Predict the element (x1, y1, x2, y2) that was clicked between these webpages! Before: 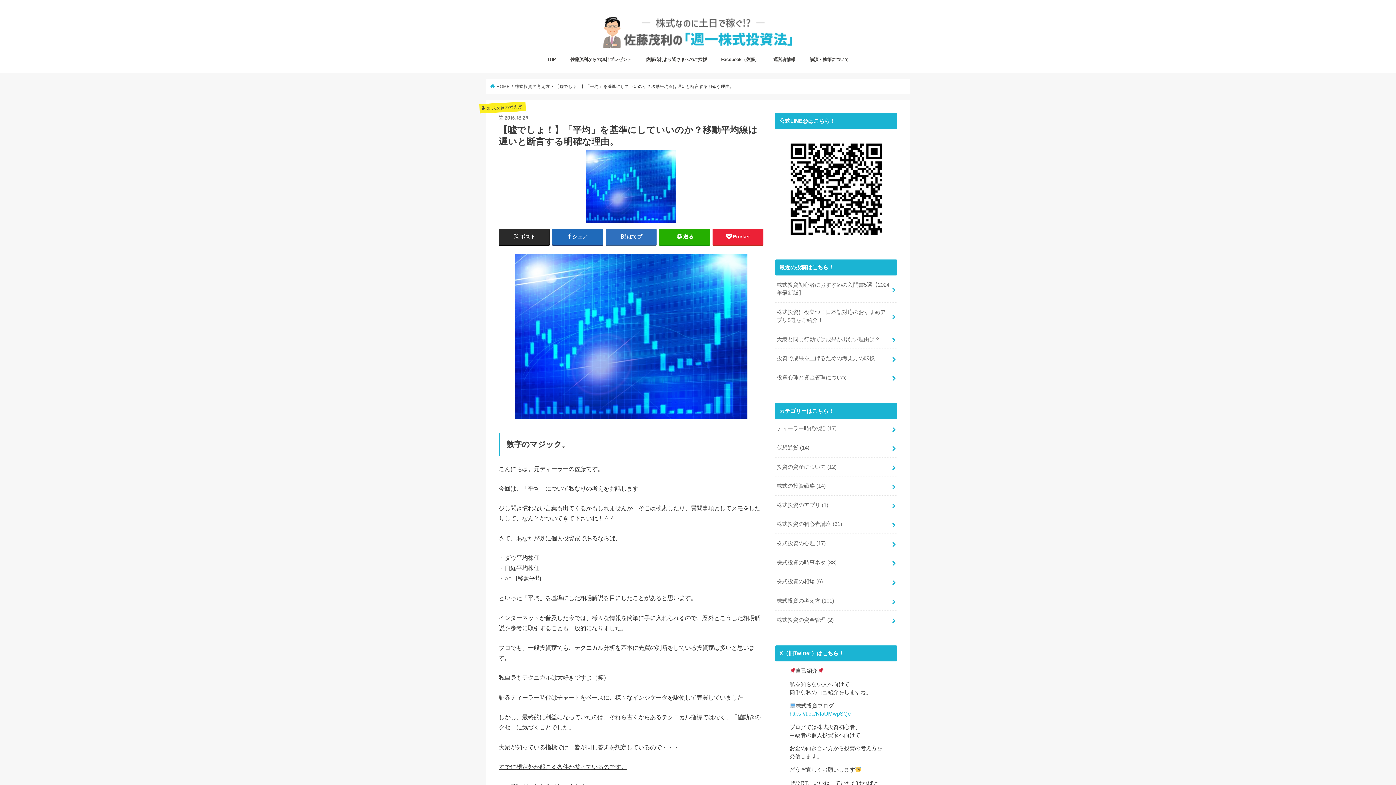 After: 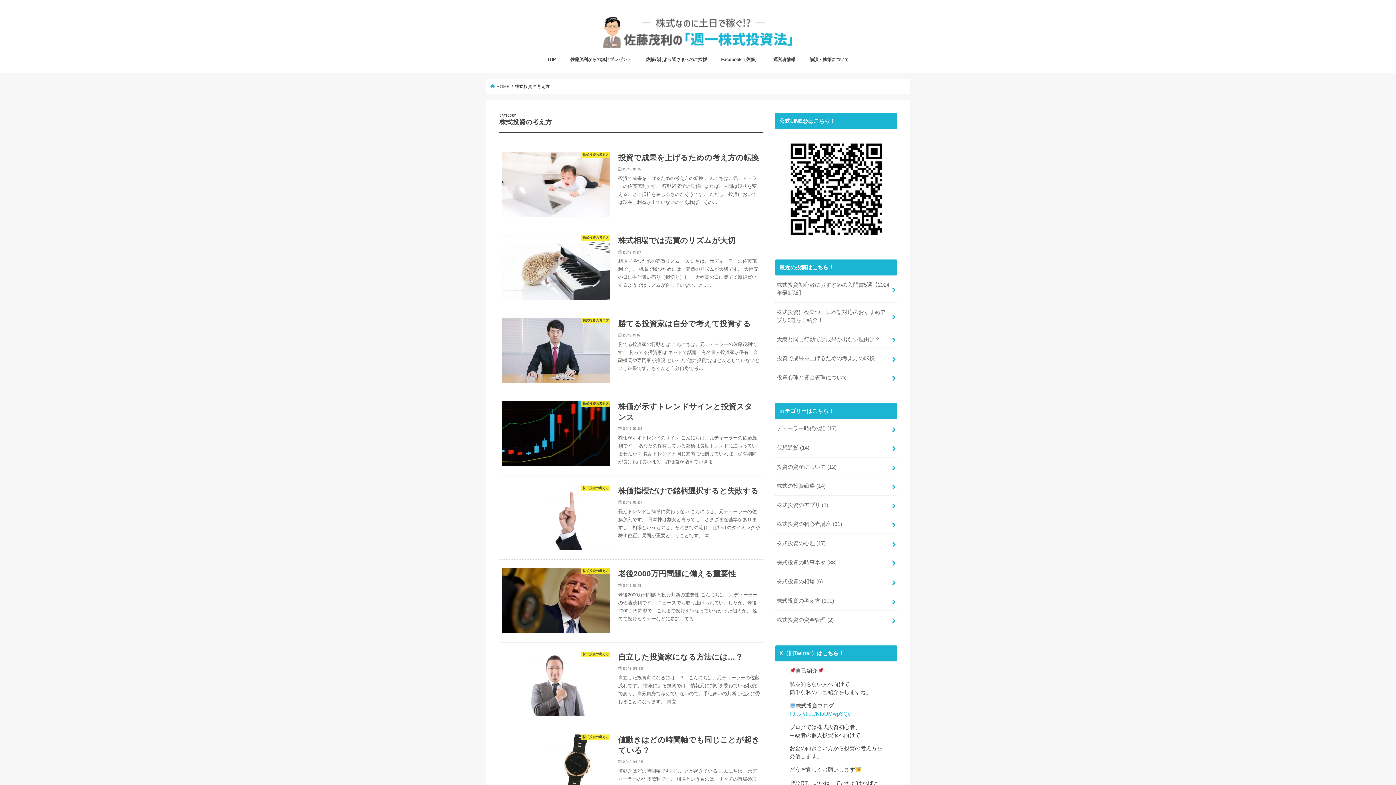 Action: bbox: (515, 84, 550, 88) label: 株式投資の考え方